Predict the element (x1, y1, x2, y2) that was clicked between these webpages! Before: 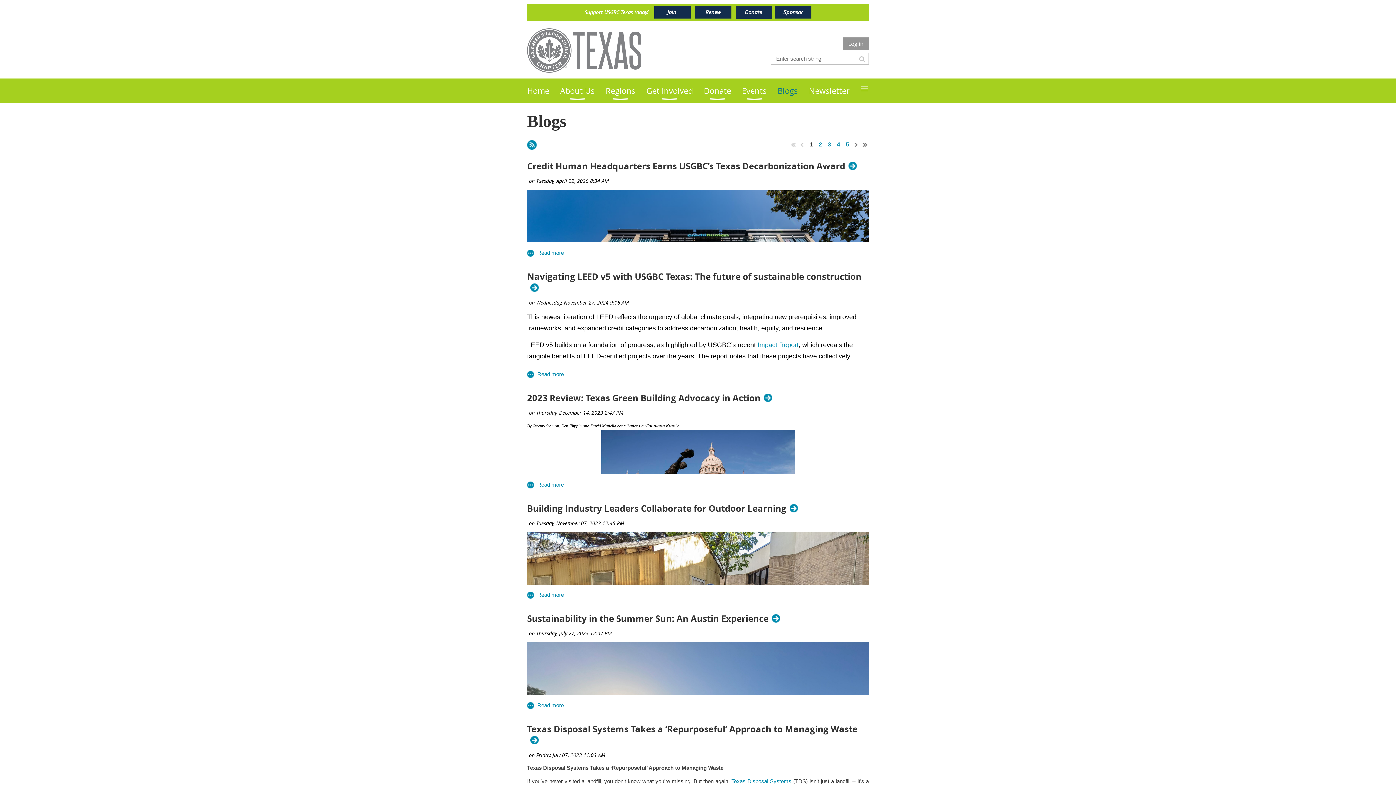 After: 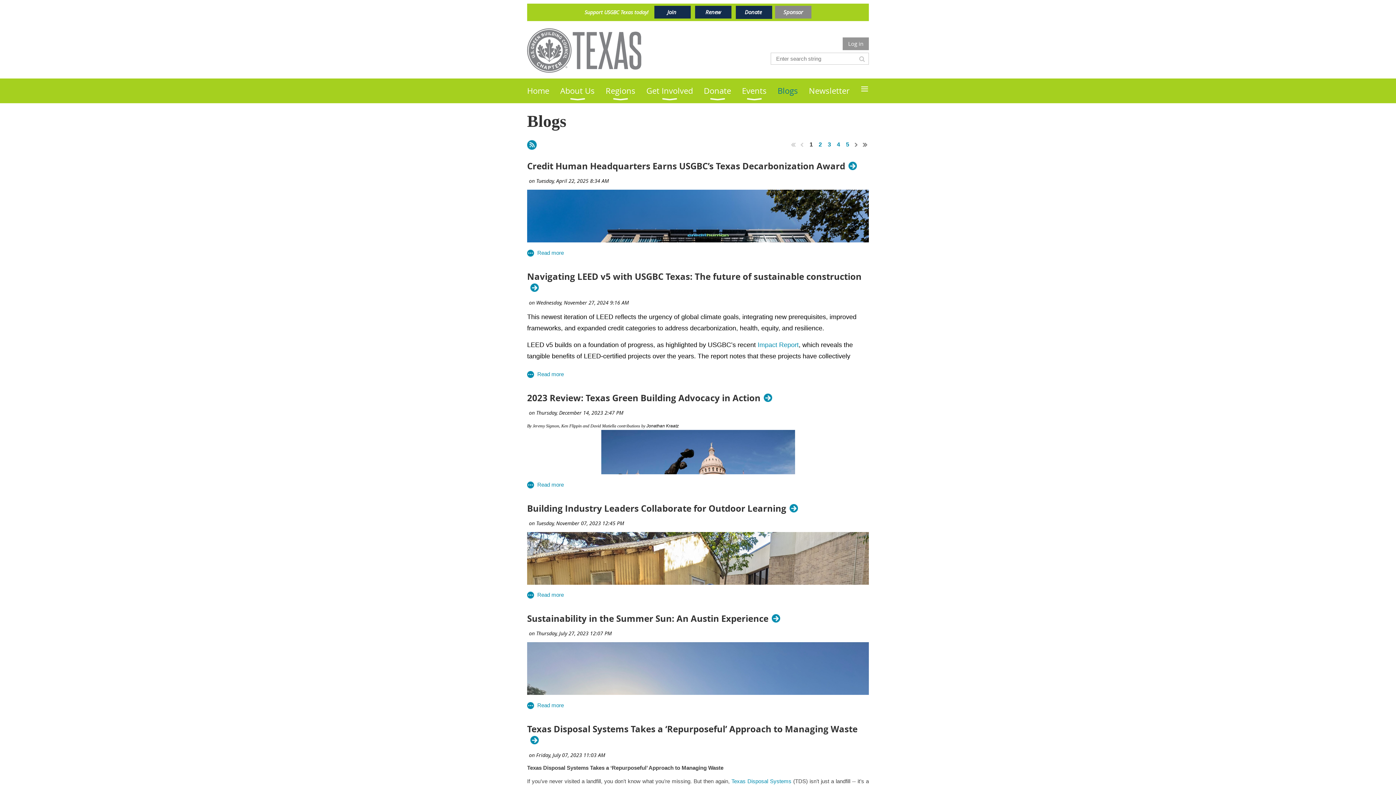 Action: label: Sponsor bbox: (775, 5, 811, 18)